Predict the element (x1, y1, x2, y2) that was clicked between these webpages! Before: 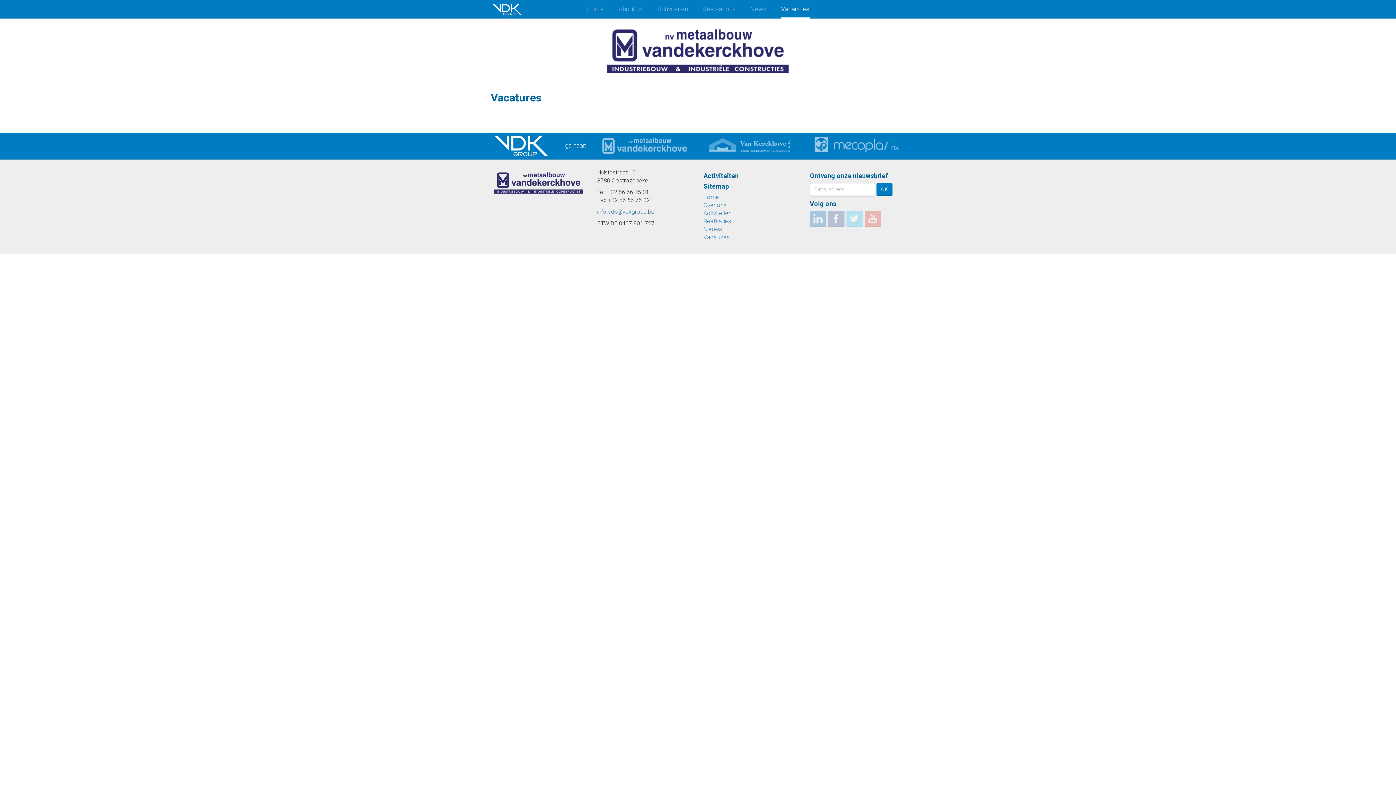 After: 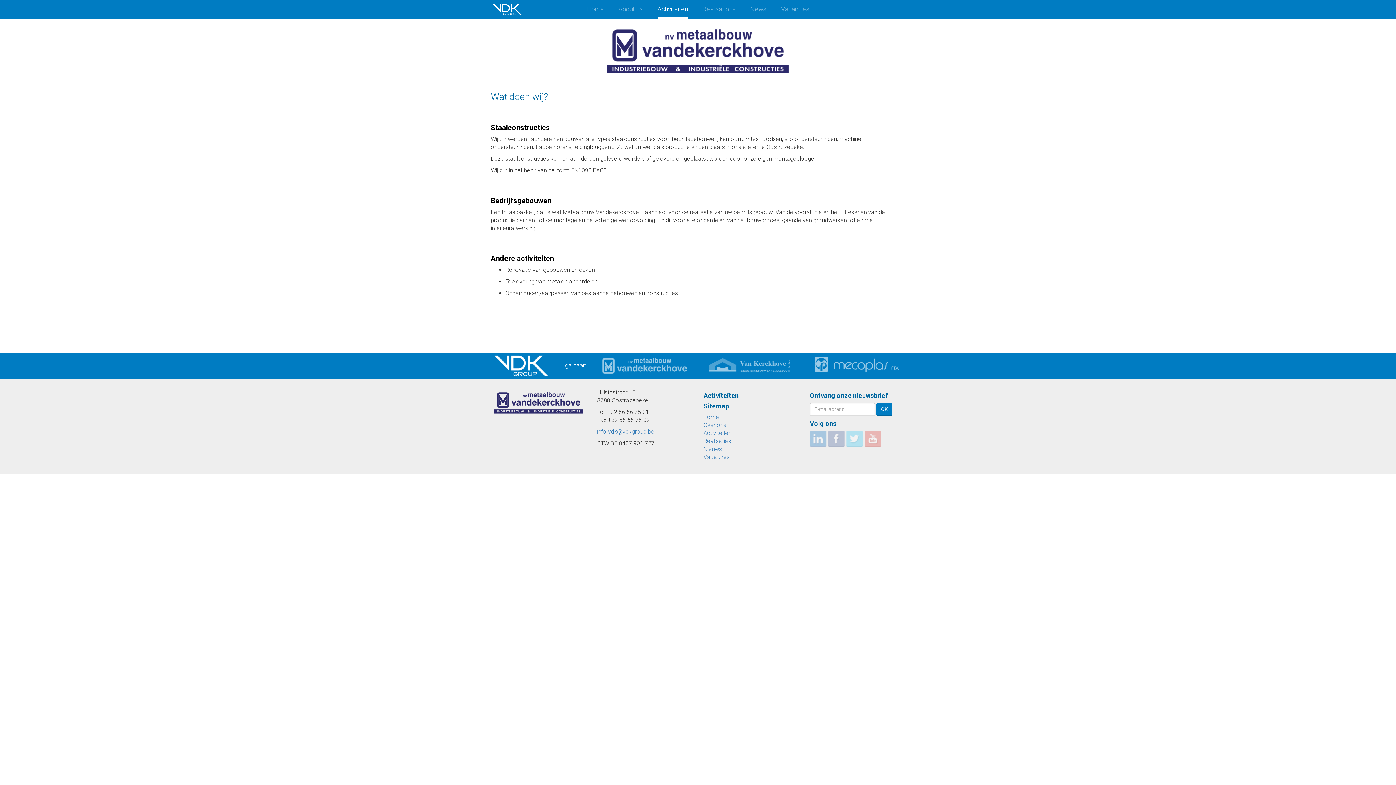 Action: label: Activiteiten bbox: (703, 209, 731, 216)